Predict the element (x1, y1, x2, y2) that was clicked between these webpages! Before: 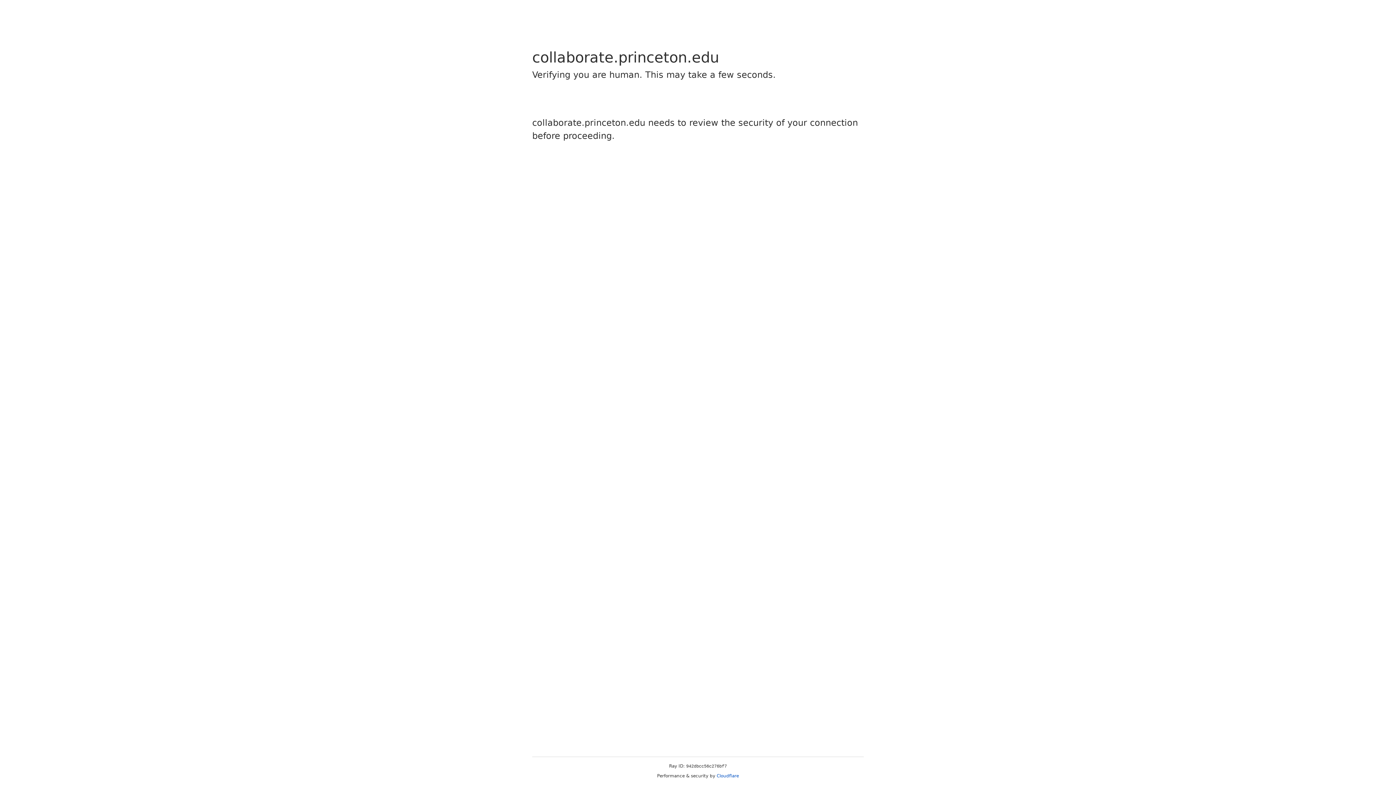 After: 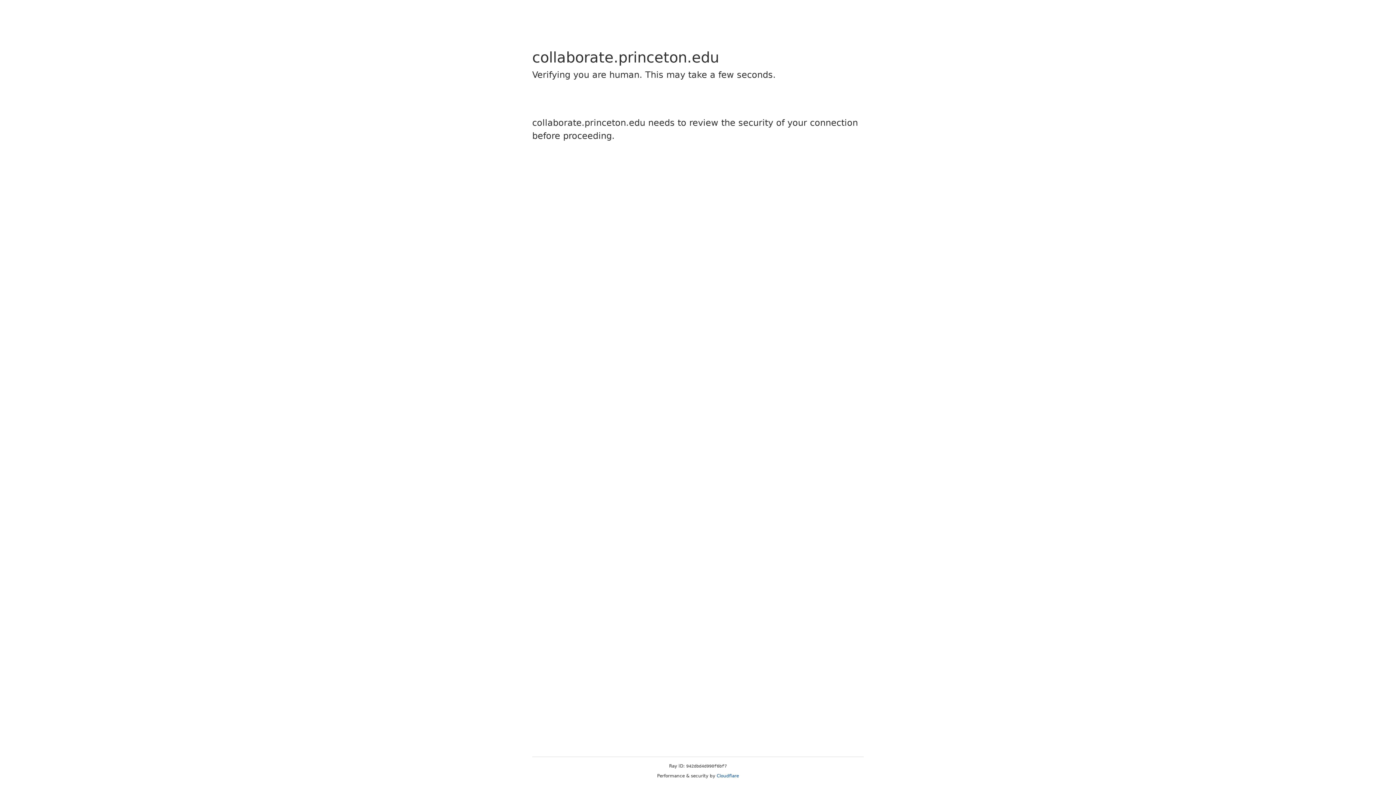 Action: bbox: (716, 773, 739, 778) label: Cloudflare